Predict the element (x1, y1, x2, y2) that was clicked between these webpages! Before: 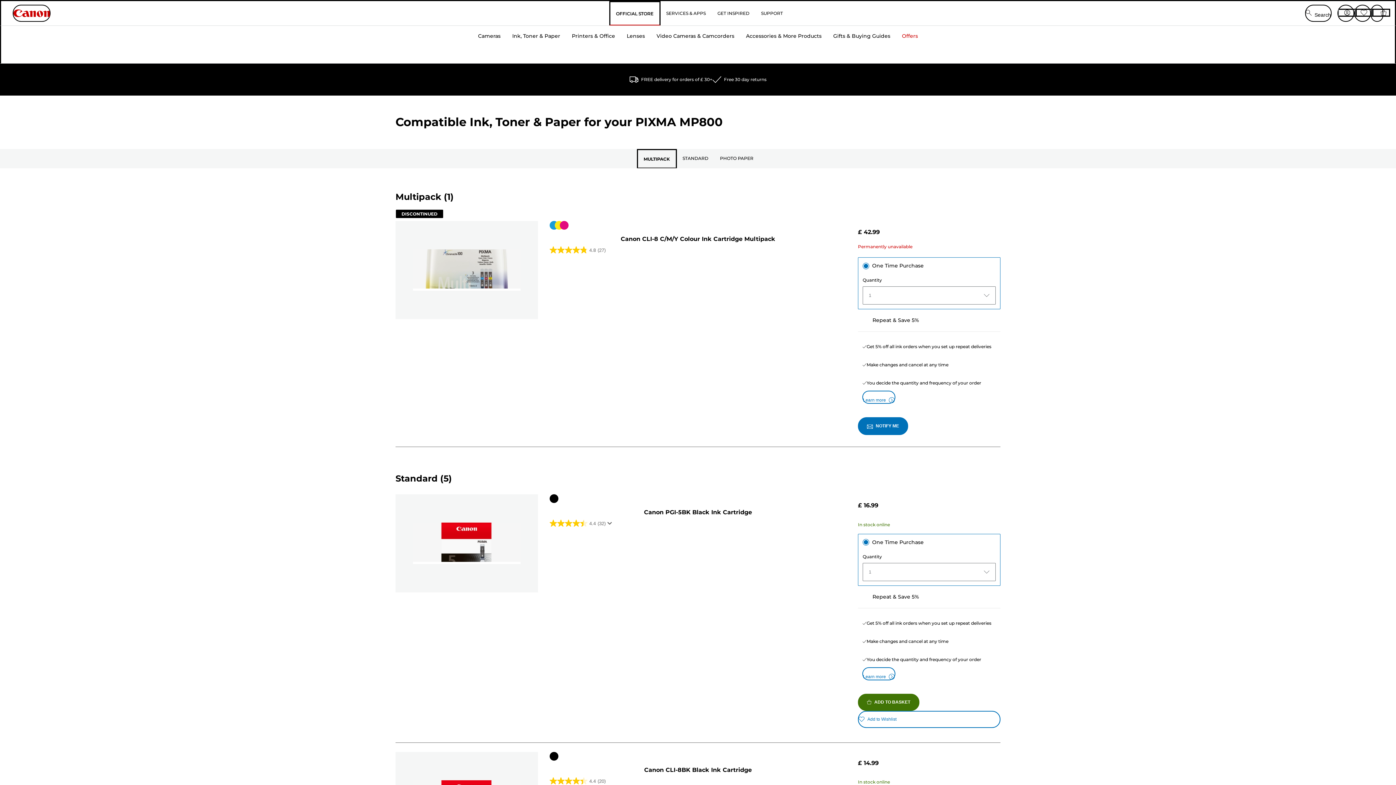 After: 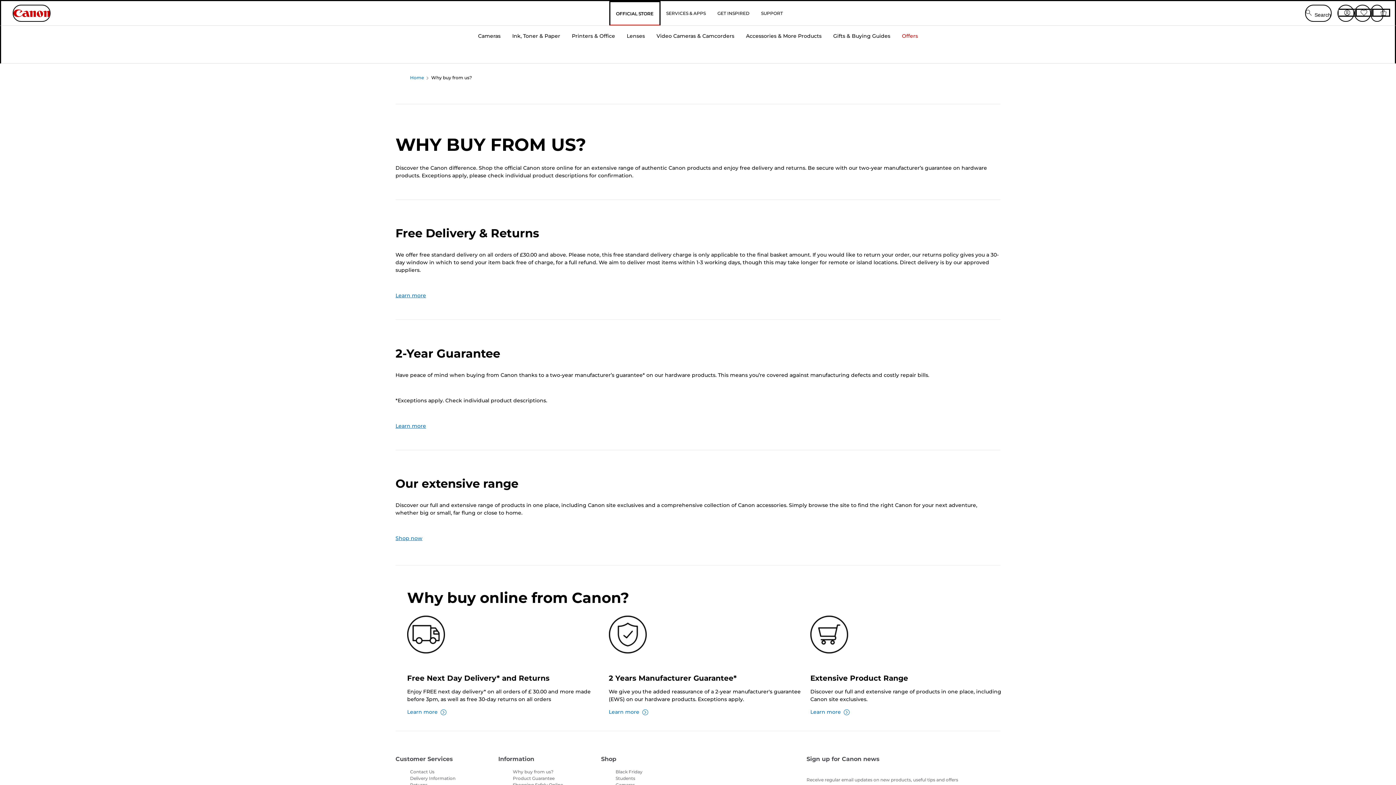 Action: bbox: (712, 72, 766, 87) label: Free 30 day returns